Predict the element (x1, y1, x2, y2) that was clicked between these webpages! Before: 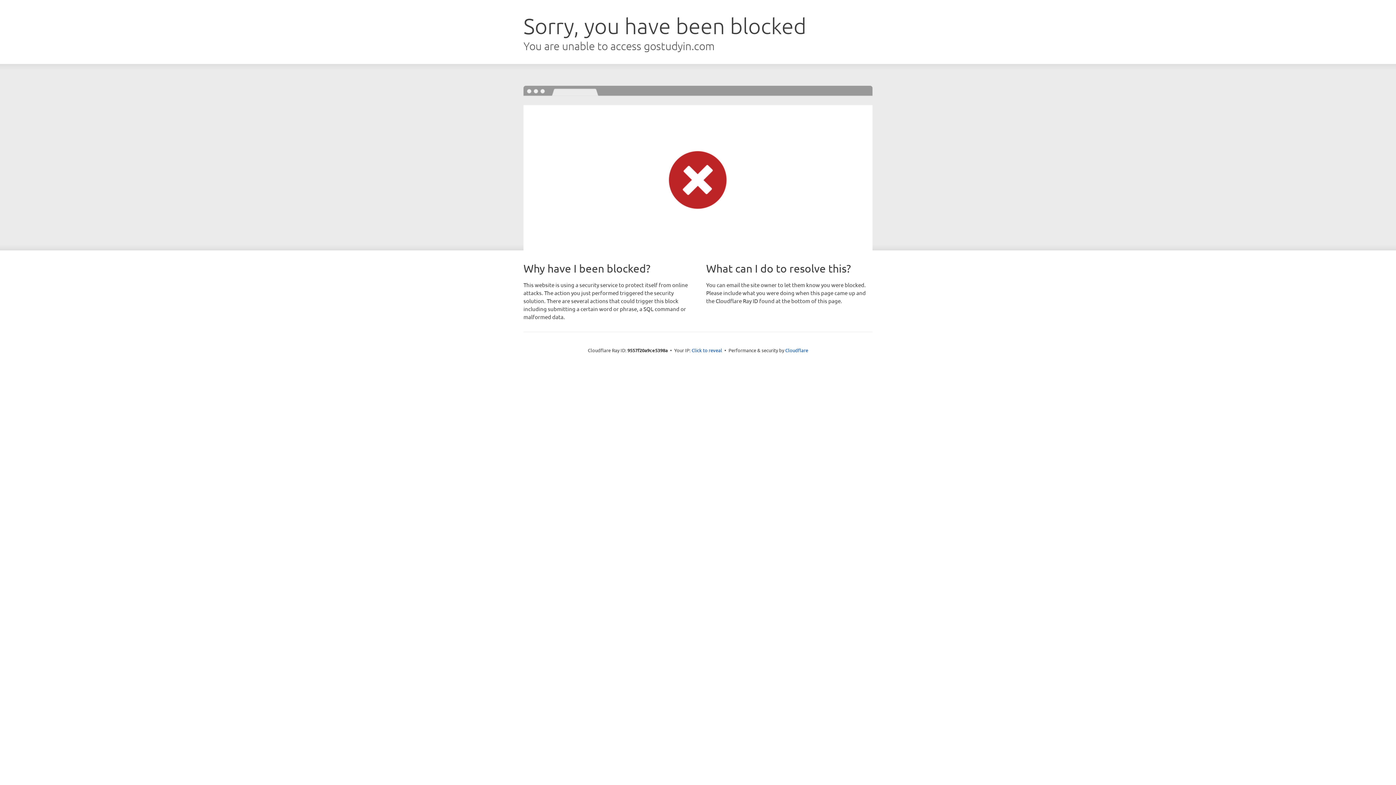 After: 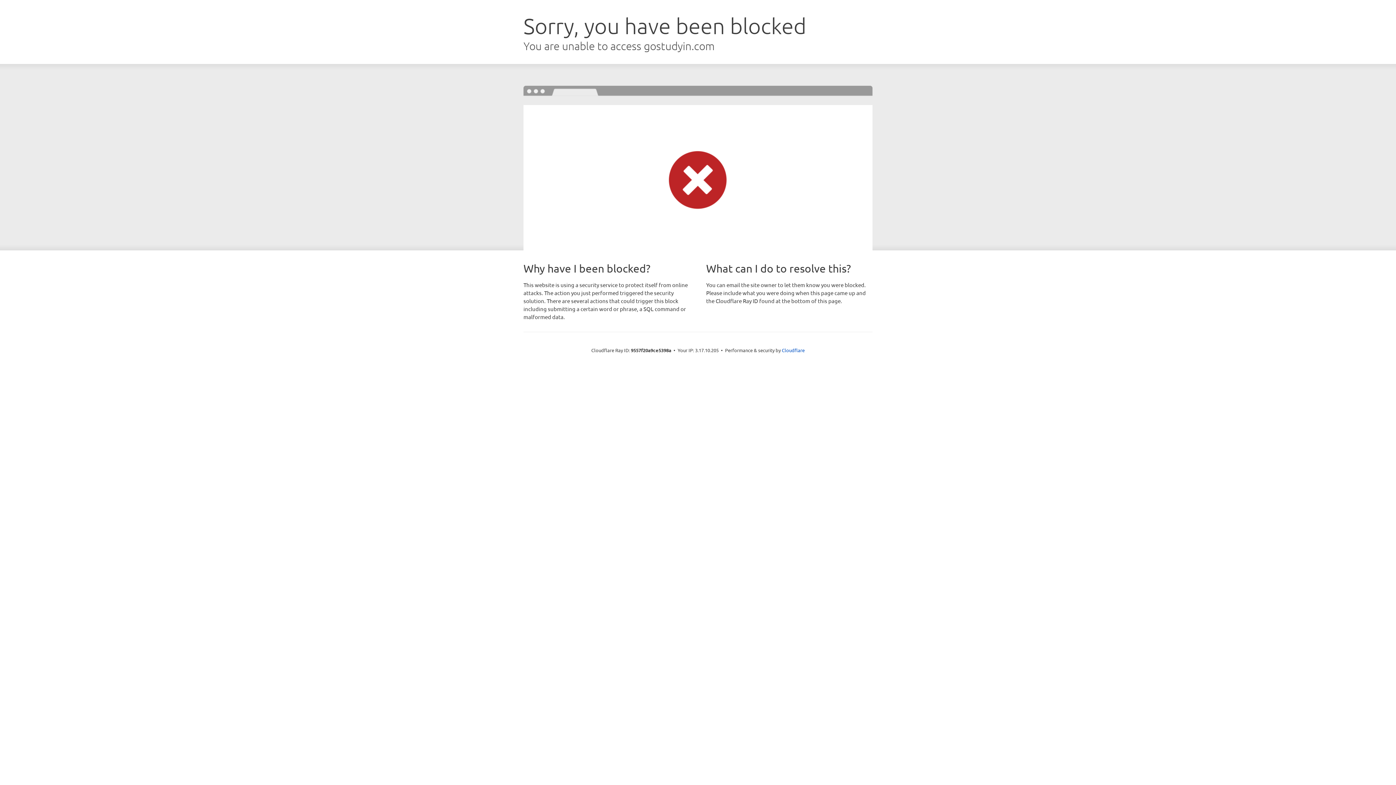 Action: label: Click to reveal bbox: (691, 346, 722, 353)